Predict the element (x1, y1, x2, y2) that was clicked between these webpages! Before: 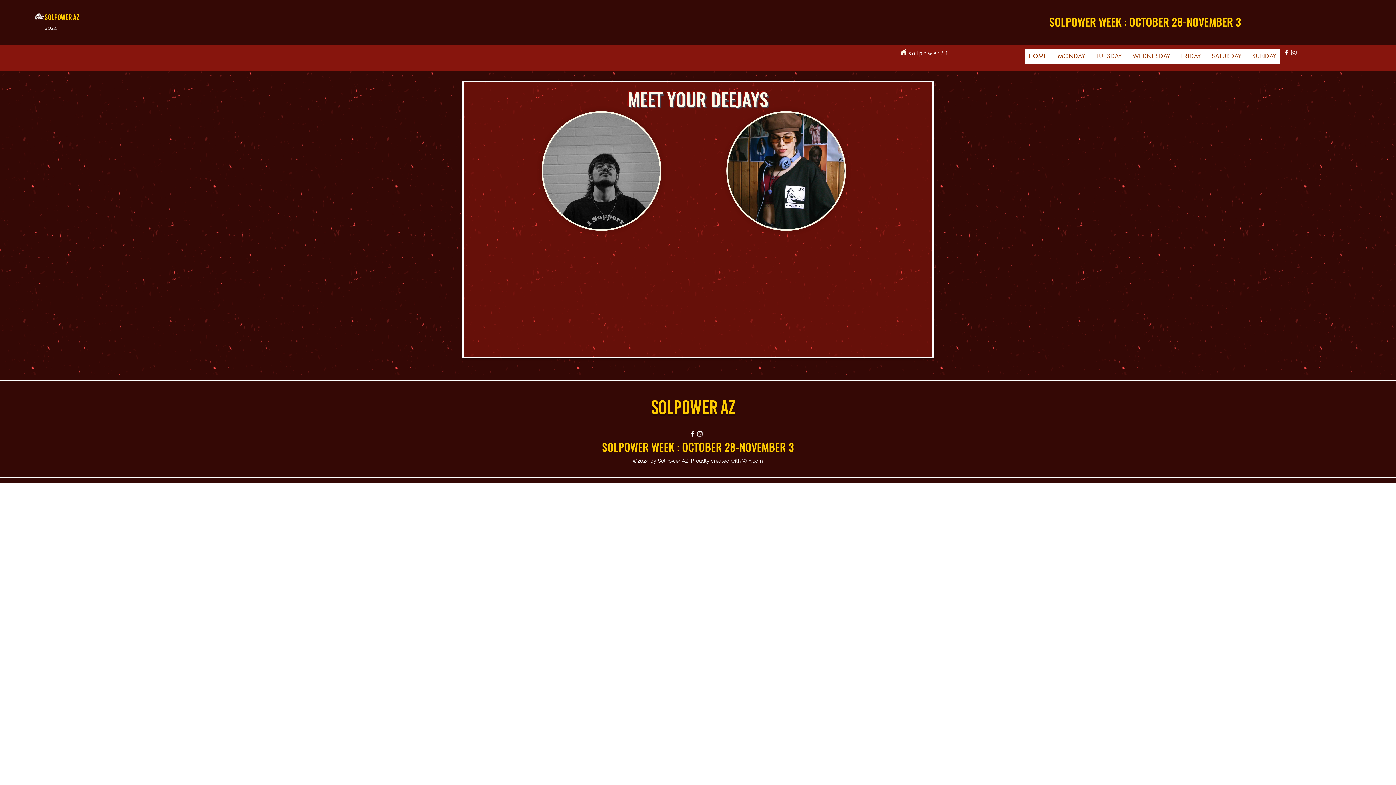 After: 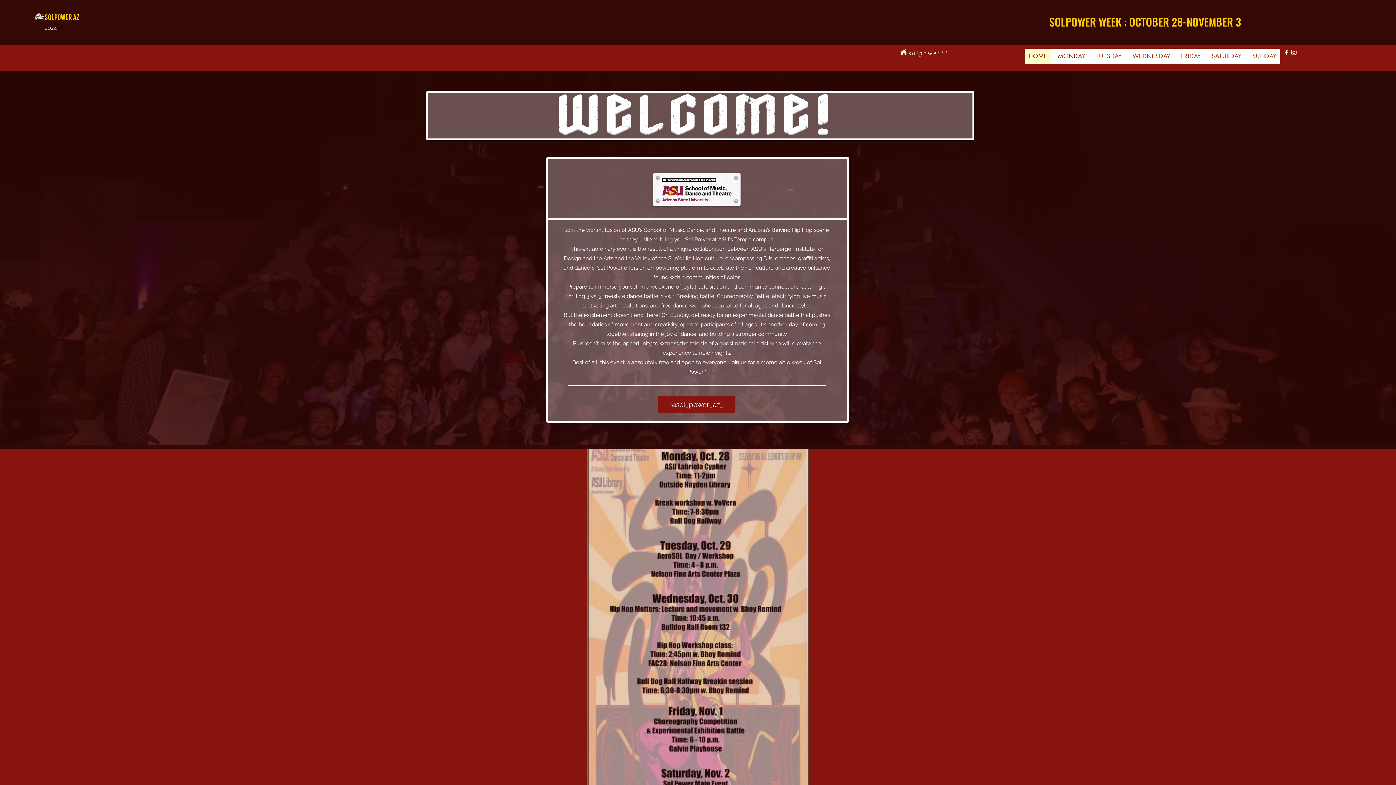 Action: label: SolPower AZ bbox: (44, 12, 79, 22)